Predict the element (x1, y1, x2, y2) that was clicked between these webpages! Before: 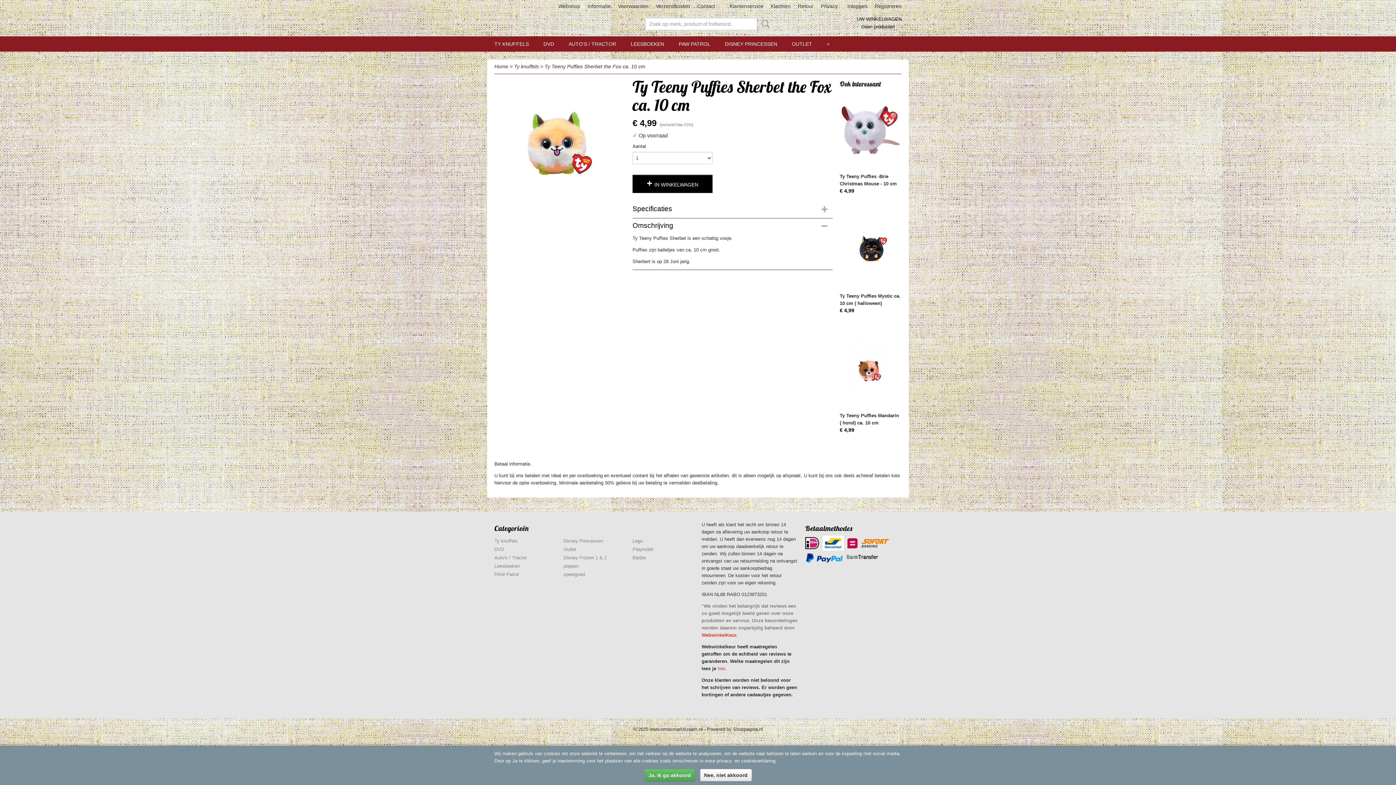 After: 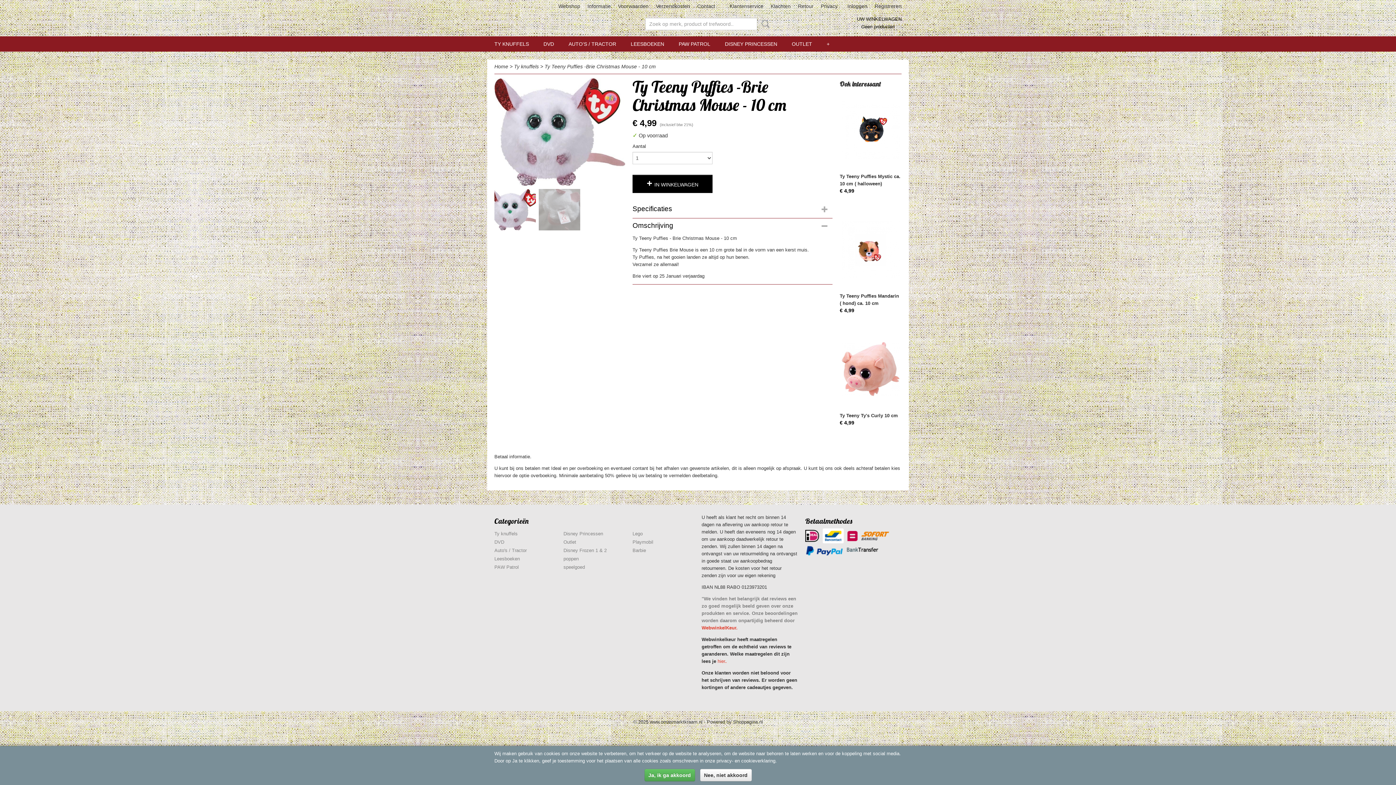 Action: bbox: (841, 92, 900, 167)